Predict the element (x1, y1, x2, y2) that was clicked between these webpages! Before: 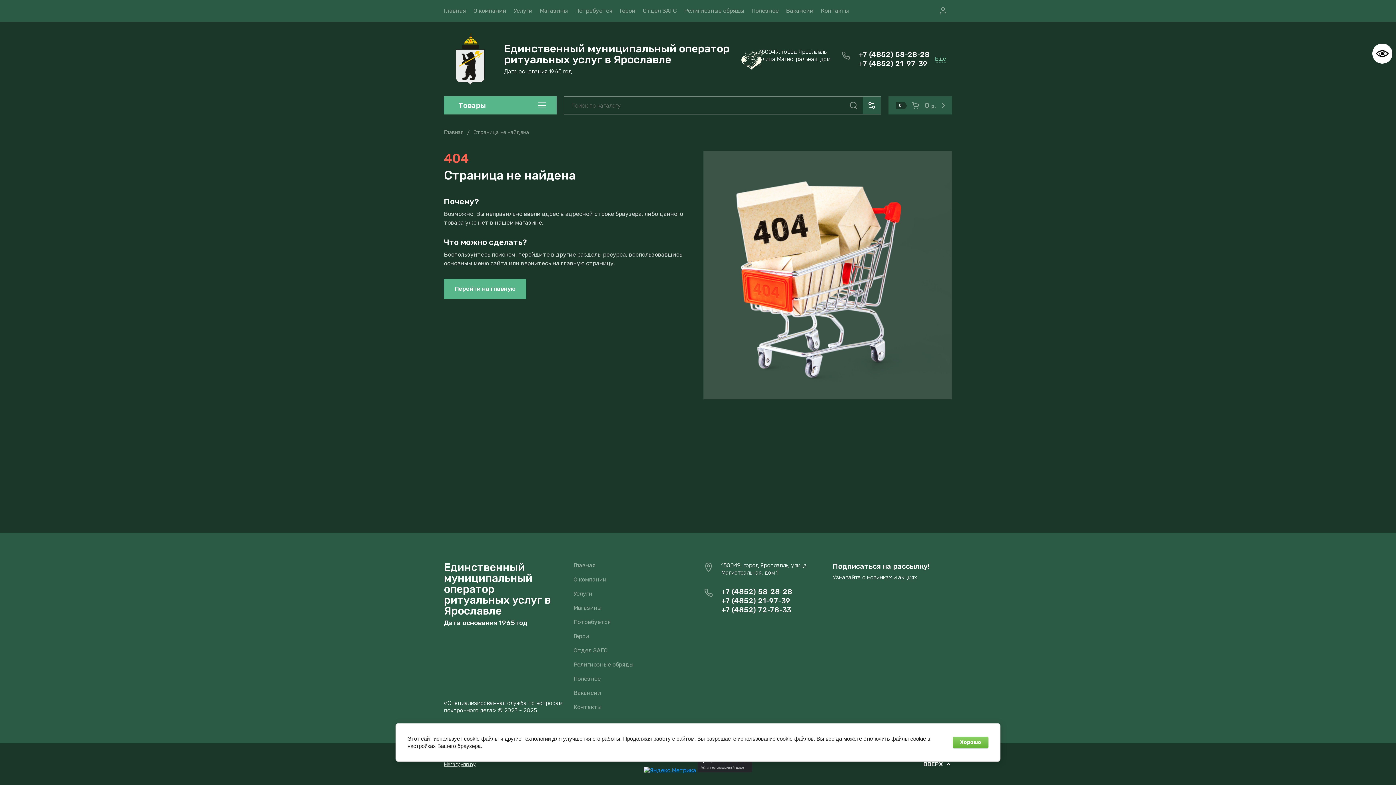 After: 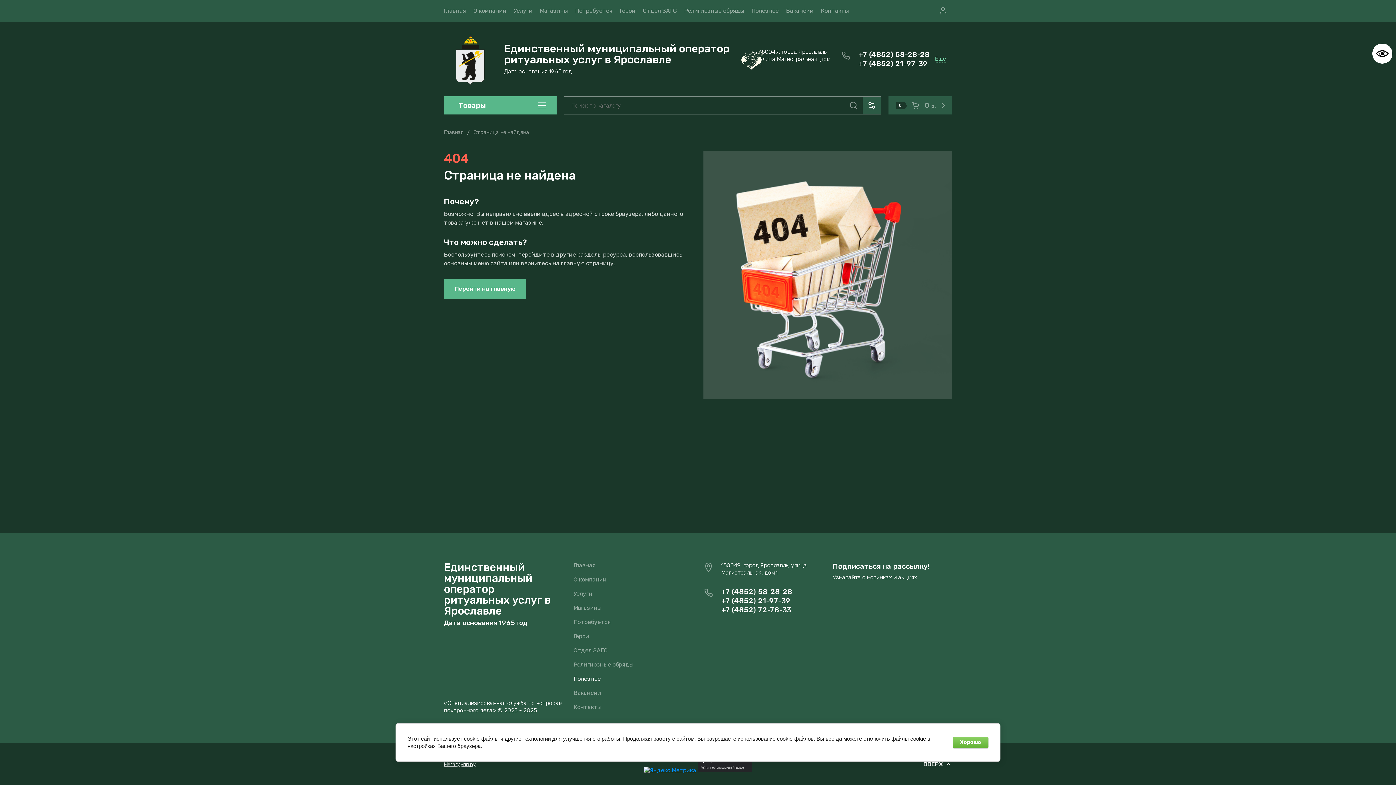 Action: label: Полезное bbox: (573, 675, 600, 682)